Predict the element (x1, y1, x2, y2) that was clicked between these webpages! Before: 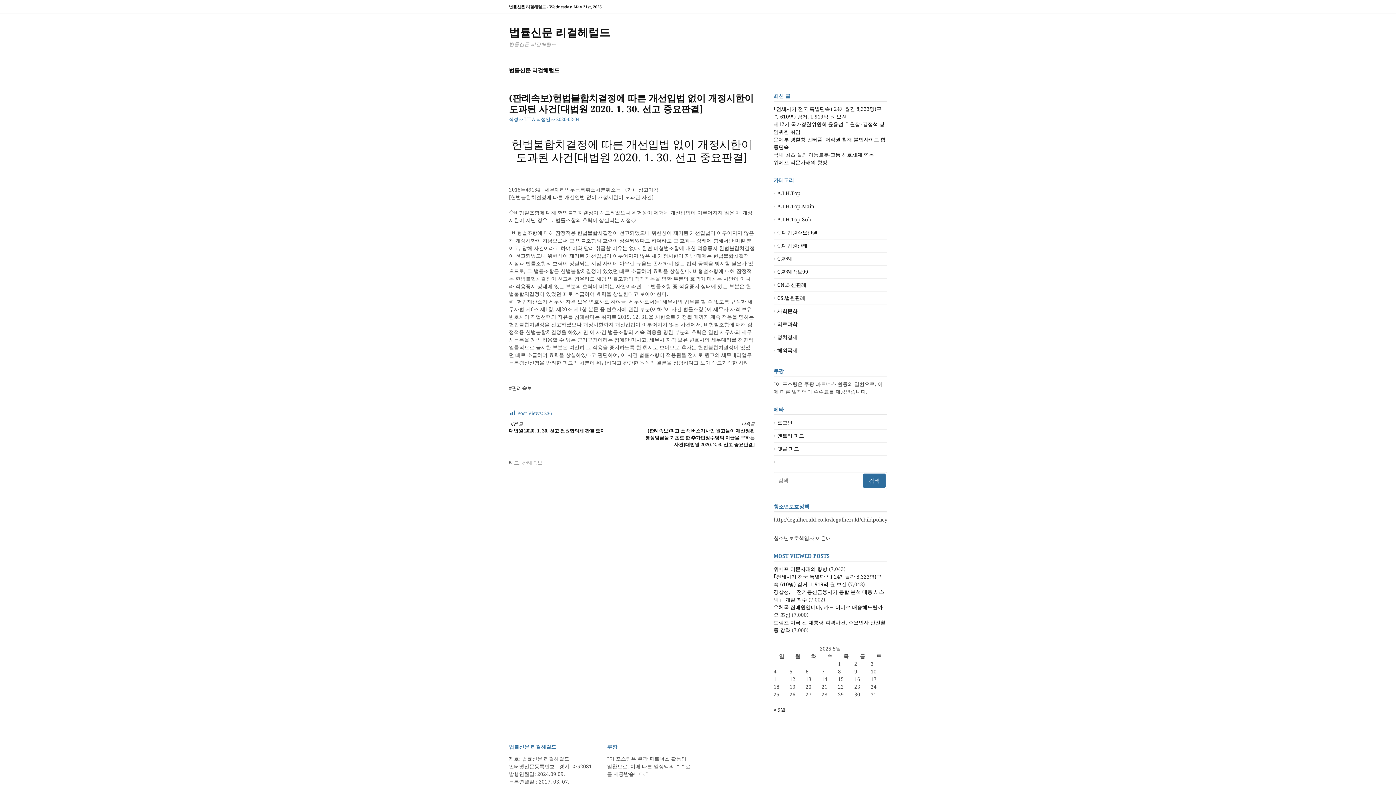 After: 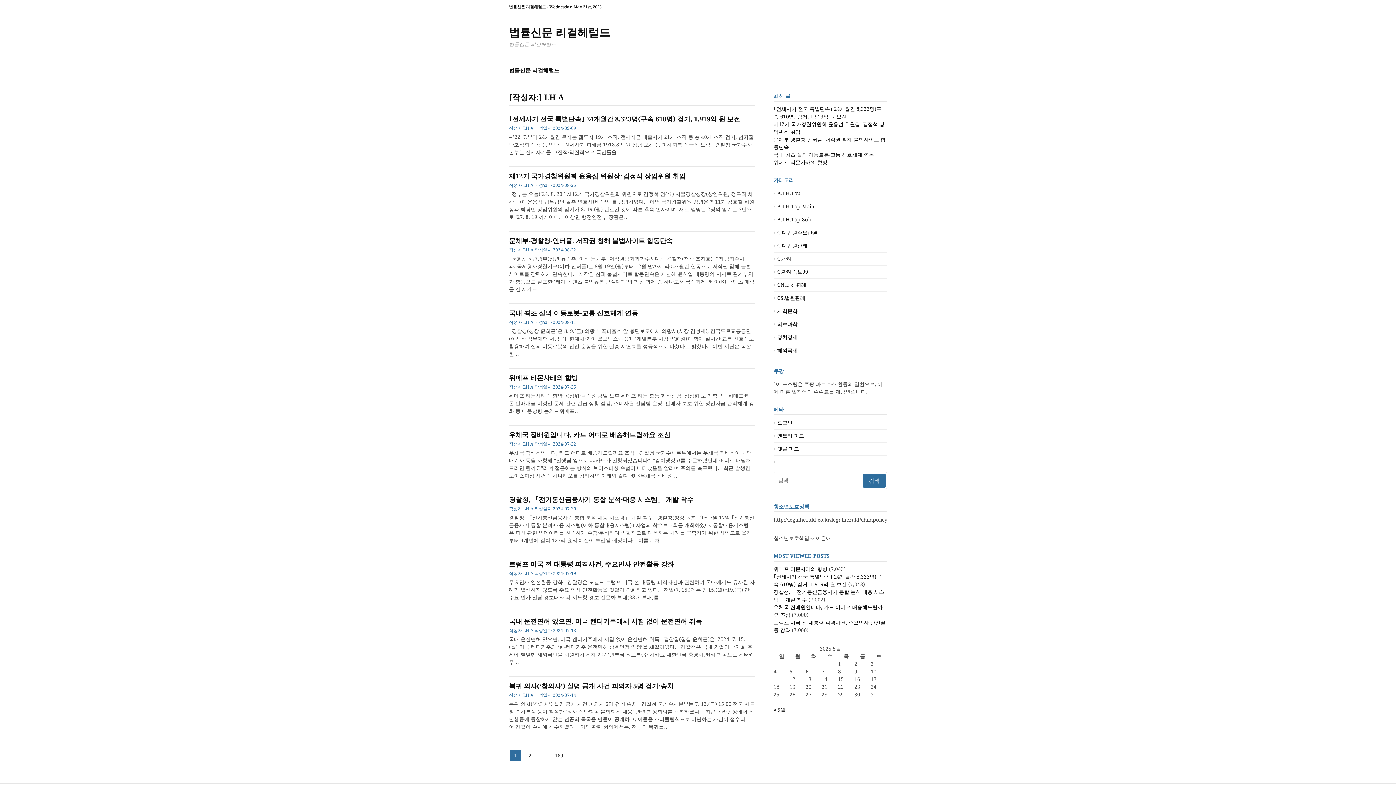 Action: bbox: (524, 116, 535, 122) label: LH A